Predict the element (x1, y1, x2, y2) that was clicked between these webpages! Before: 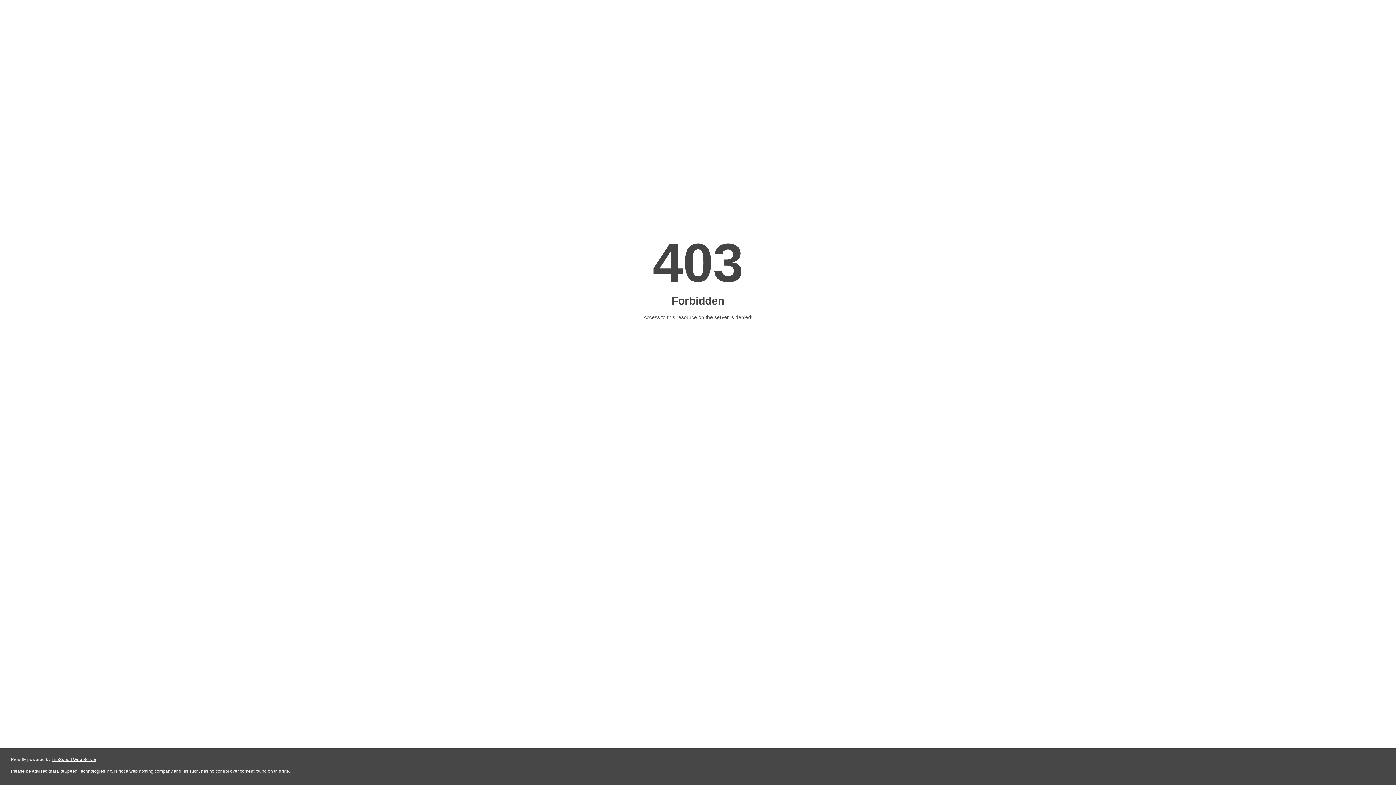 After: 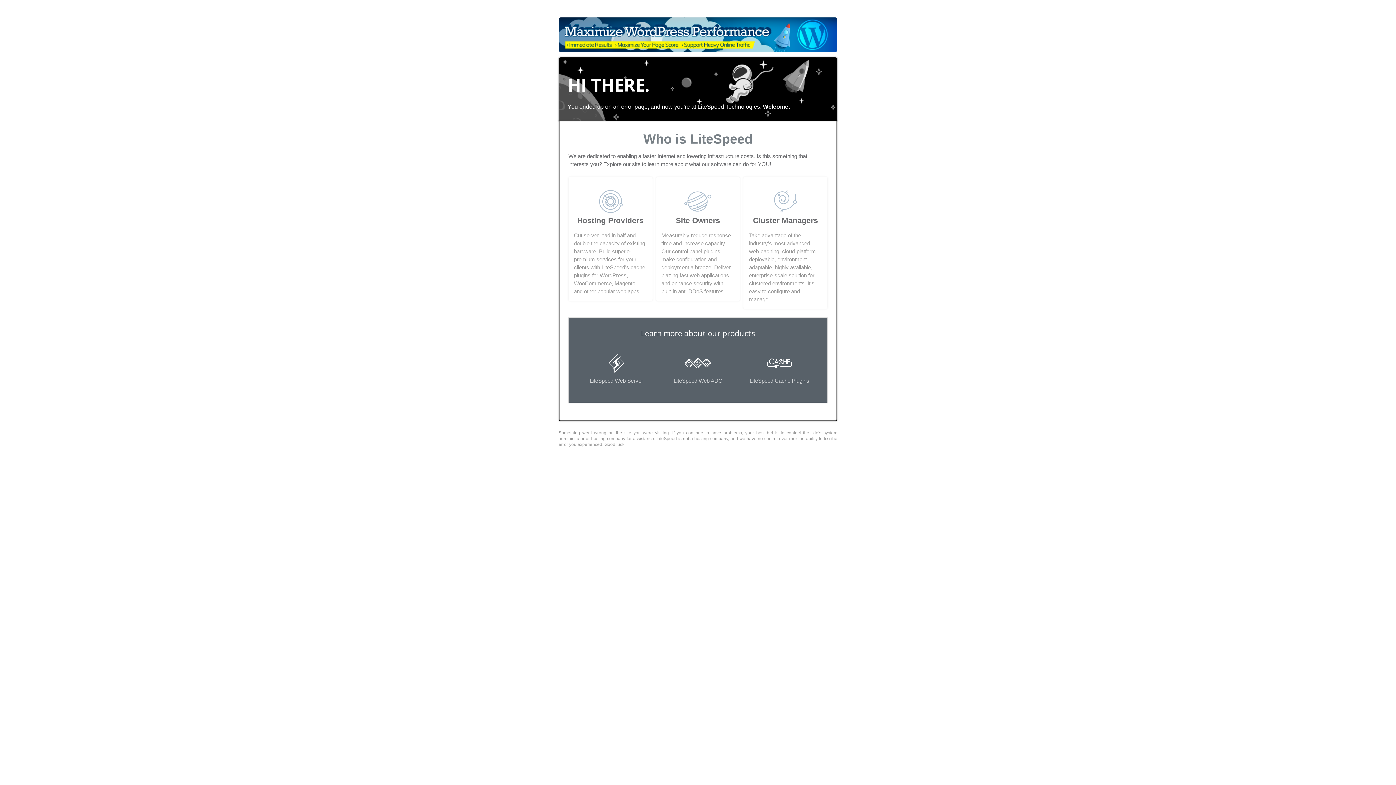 Action: bbox: (51, 757, 96, 762) label: LiteSpeed Web Server